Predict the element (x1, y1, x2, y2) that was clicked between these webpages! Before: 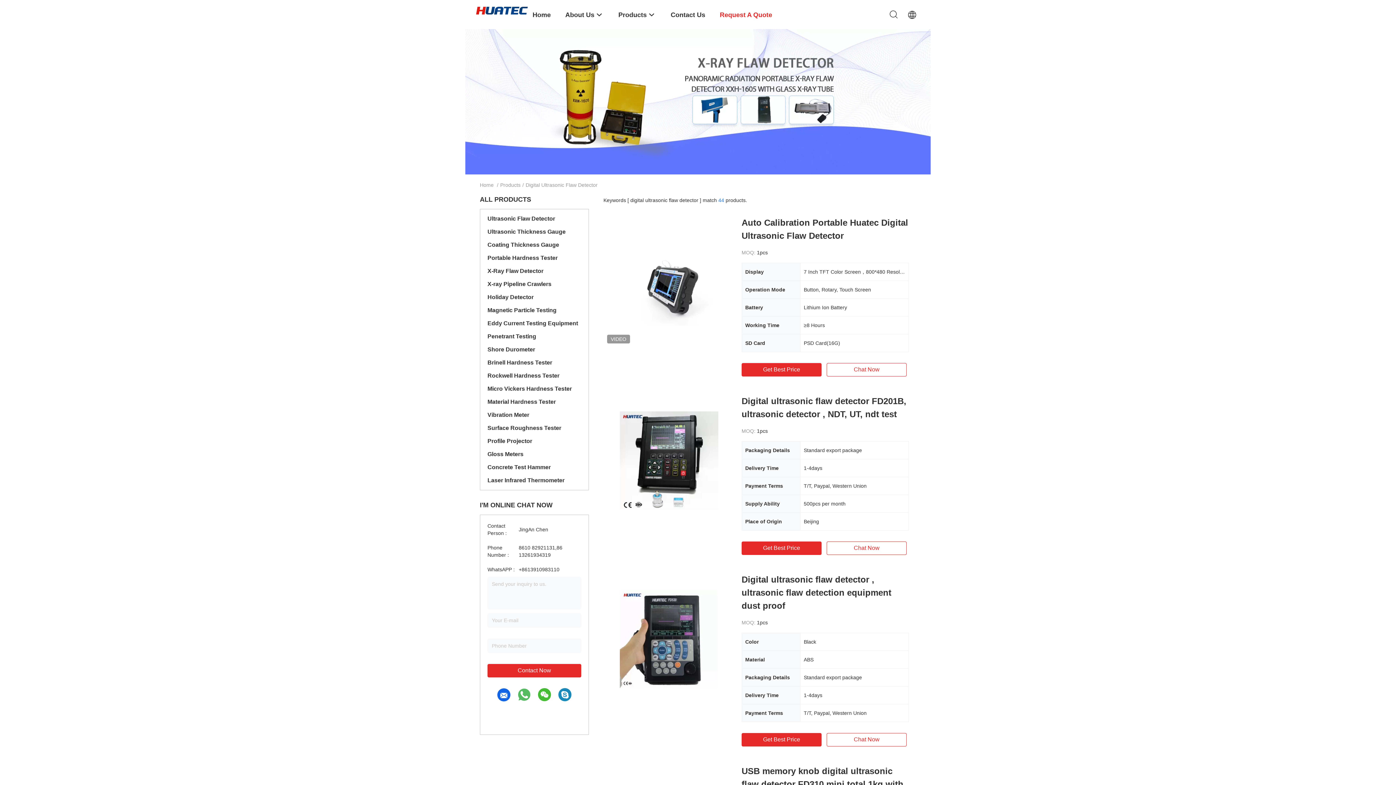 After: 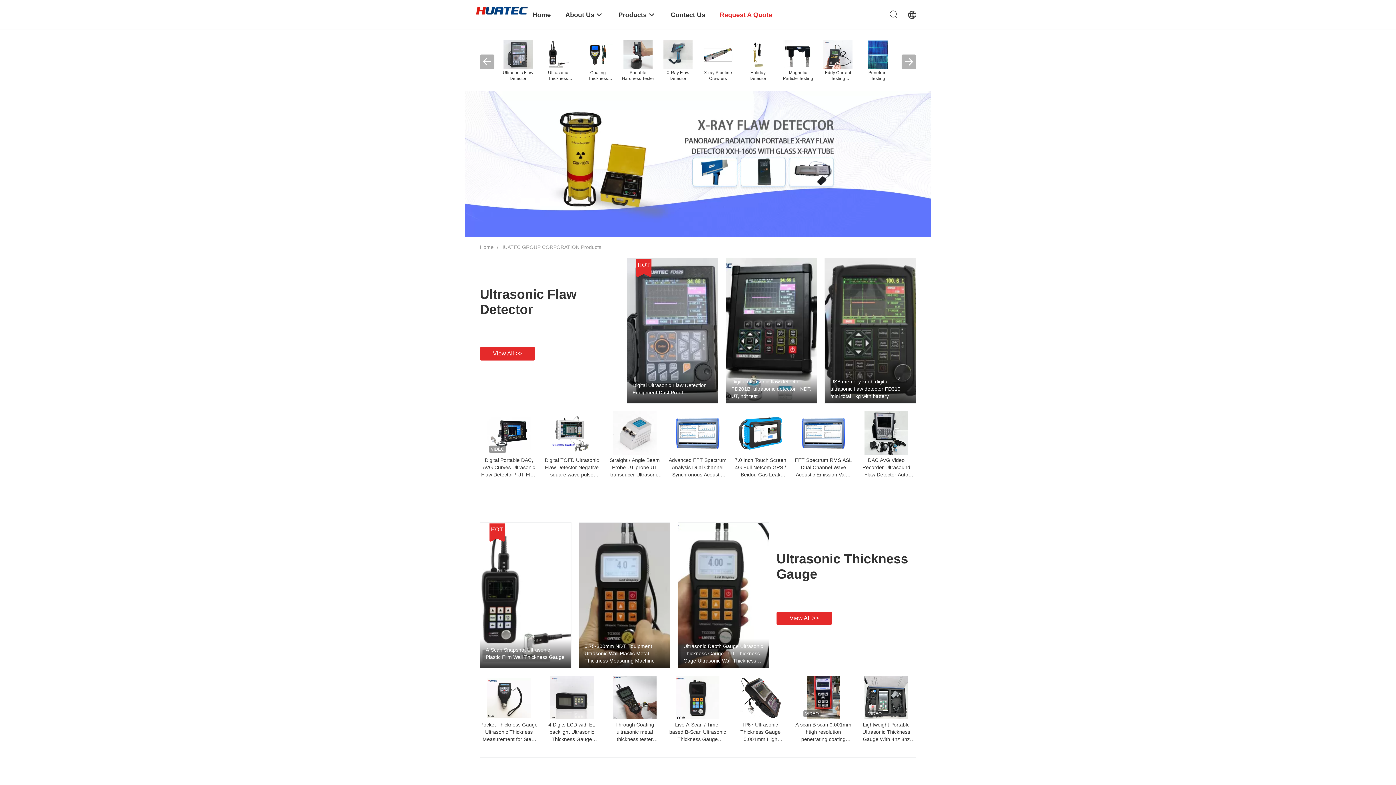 Action: bbox: (500, 182, 520, 188) label: Products